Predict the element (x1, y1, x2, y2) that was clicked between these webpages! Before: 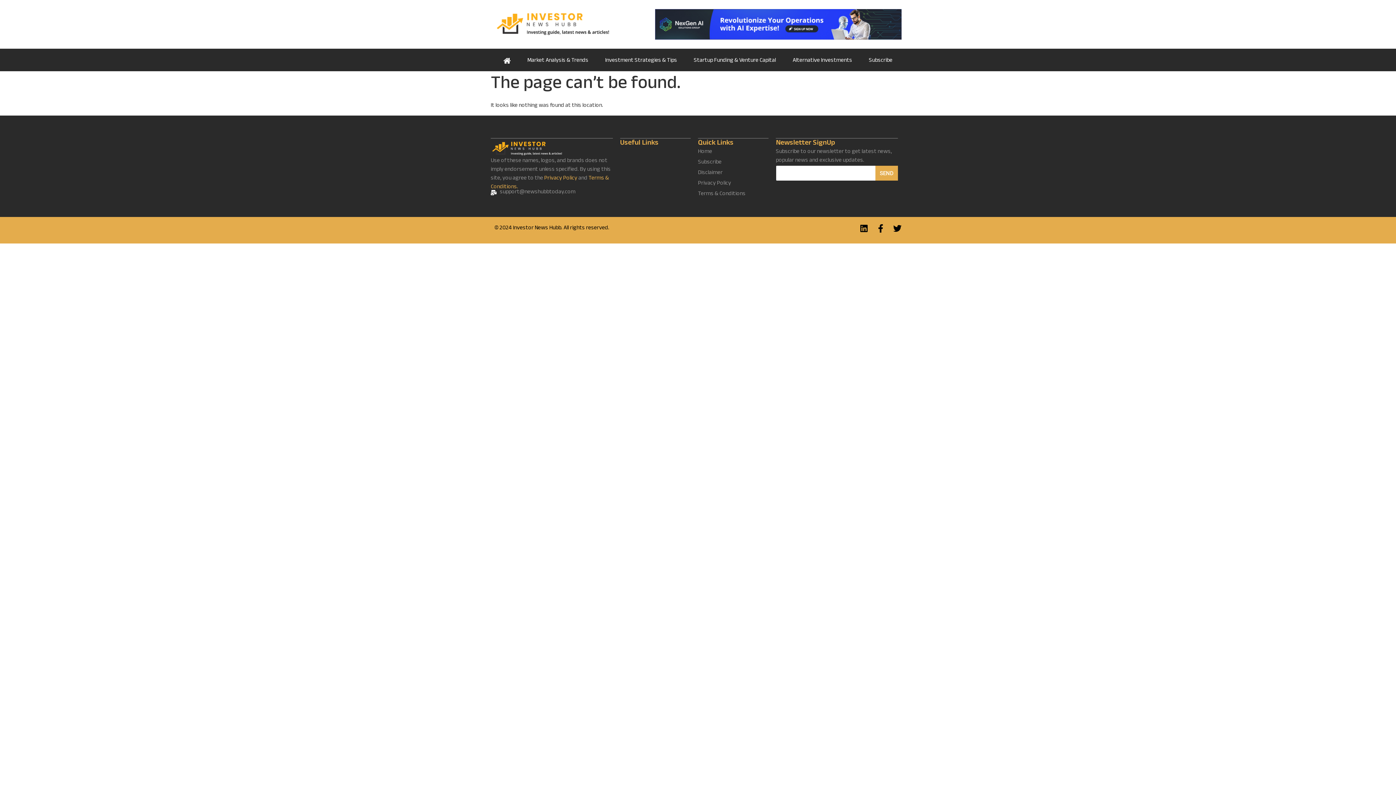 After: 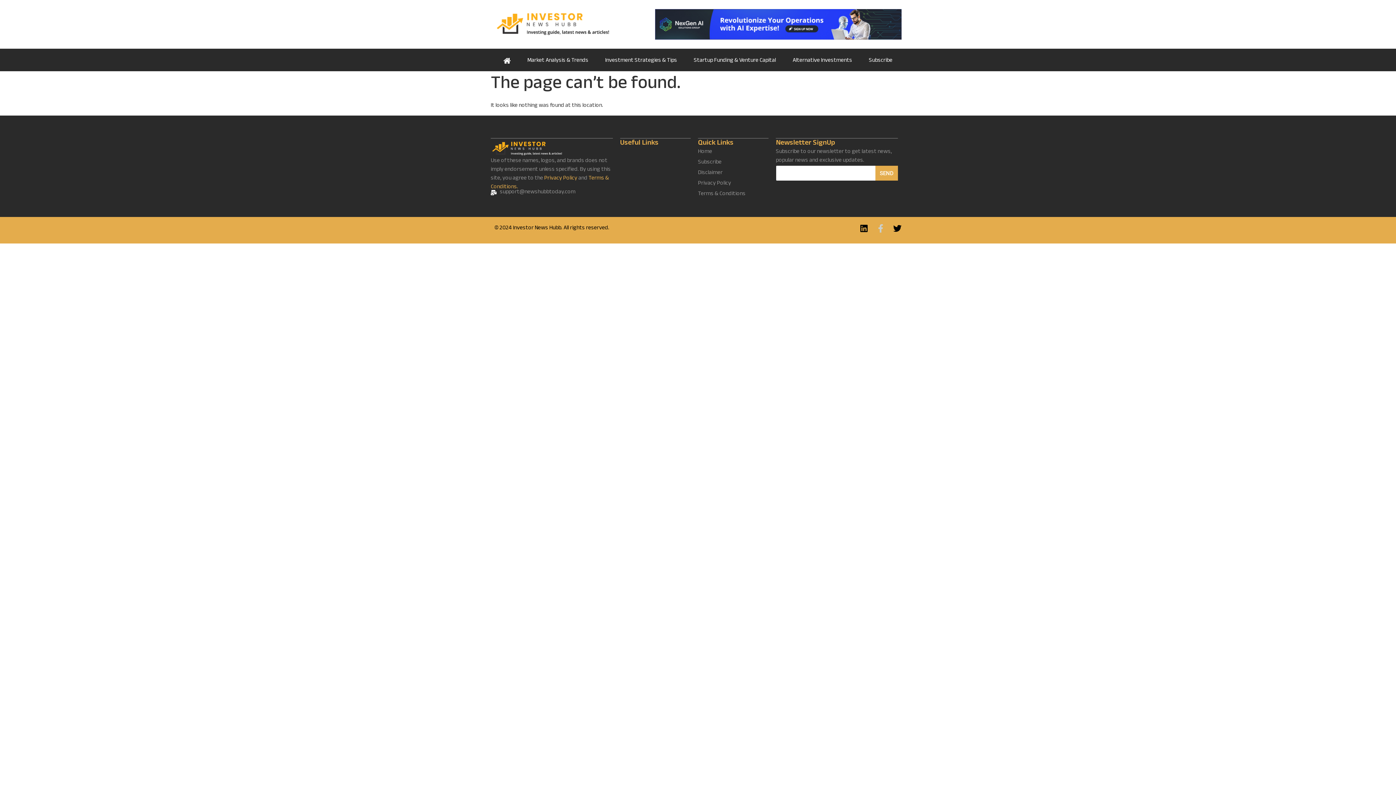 Action: label: Facebook-f bbox: (876, 224, 885, 232)